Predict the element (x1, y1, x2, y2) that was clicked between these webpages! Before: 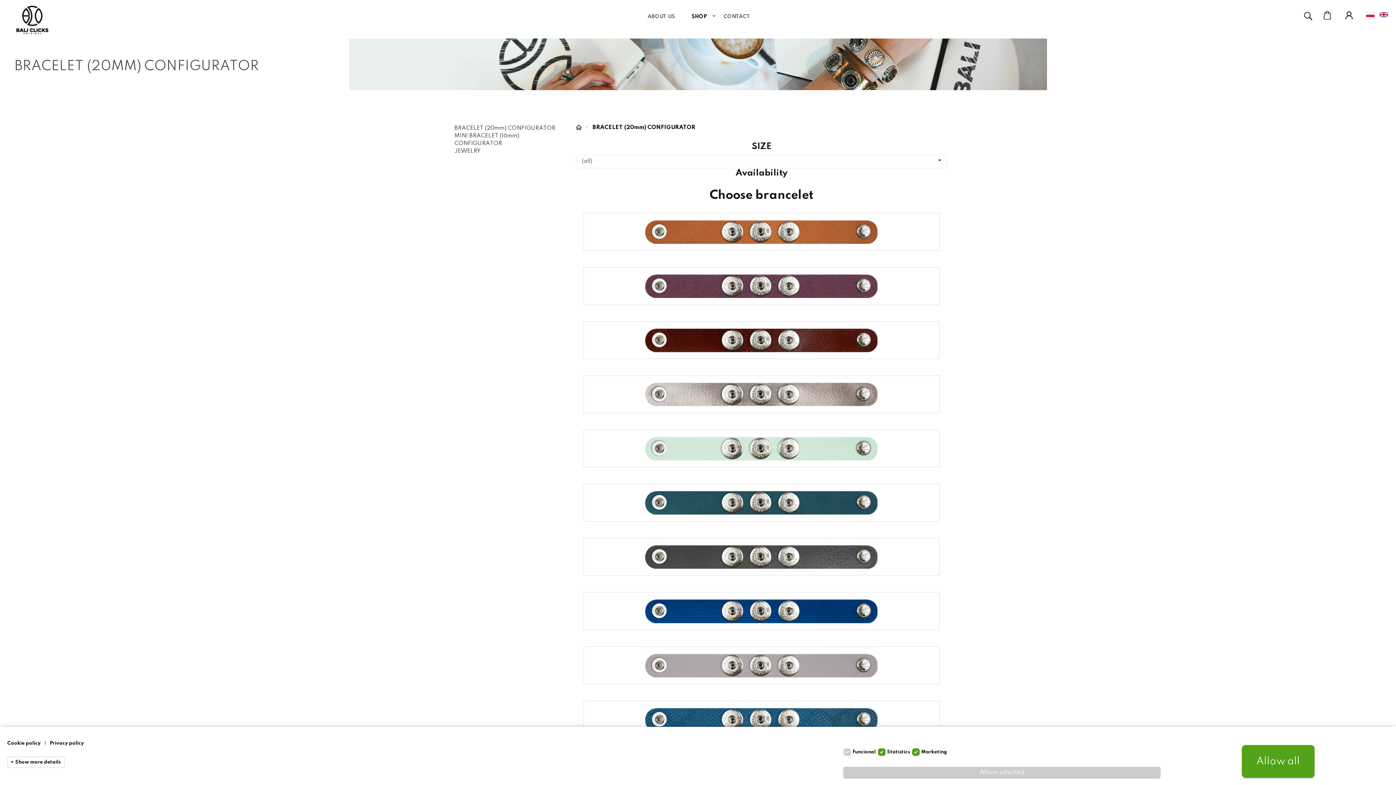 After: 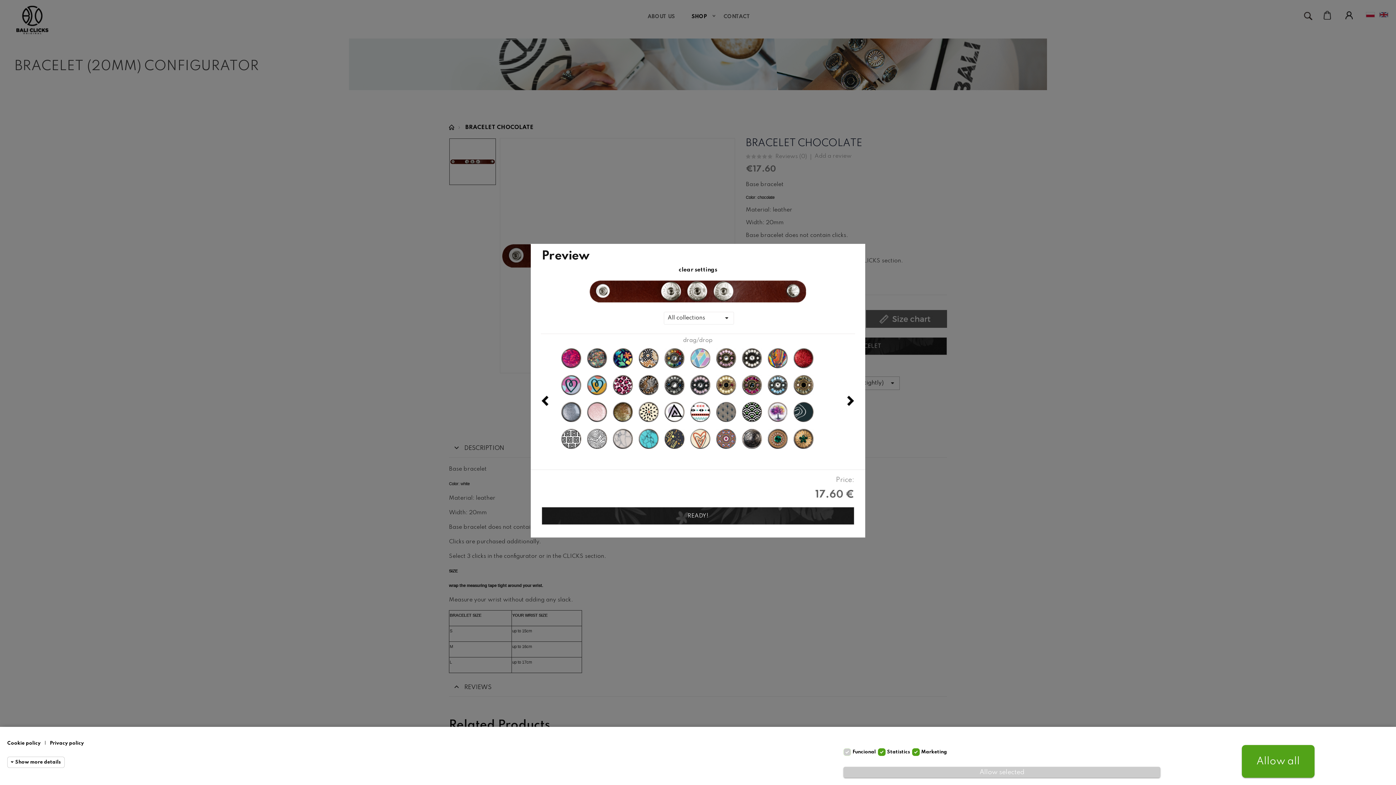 Action: bbox: (583, 321, 940, 361)